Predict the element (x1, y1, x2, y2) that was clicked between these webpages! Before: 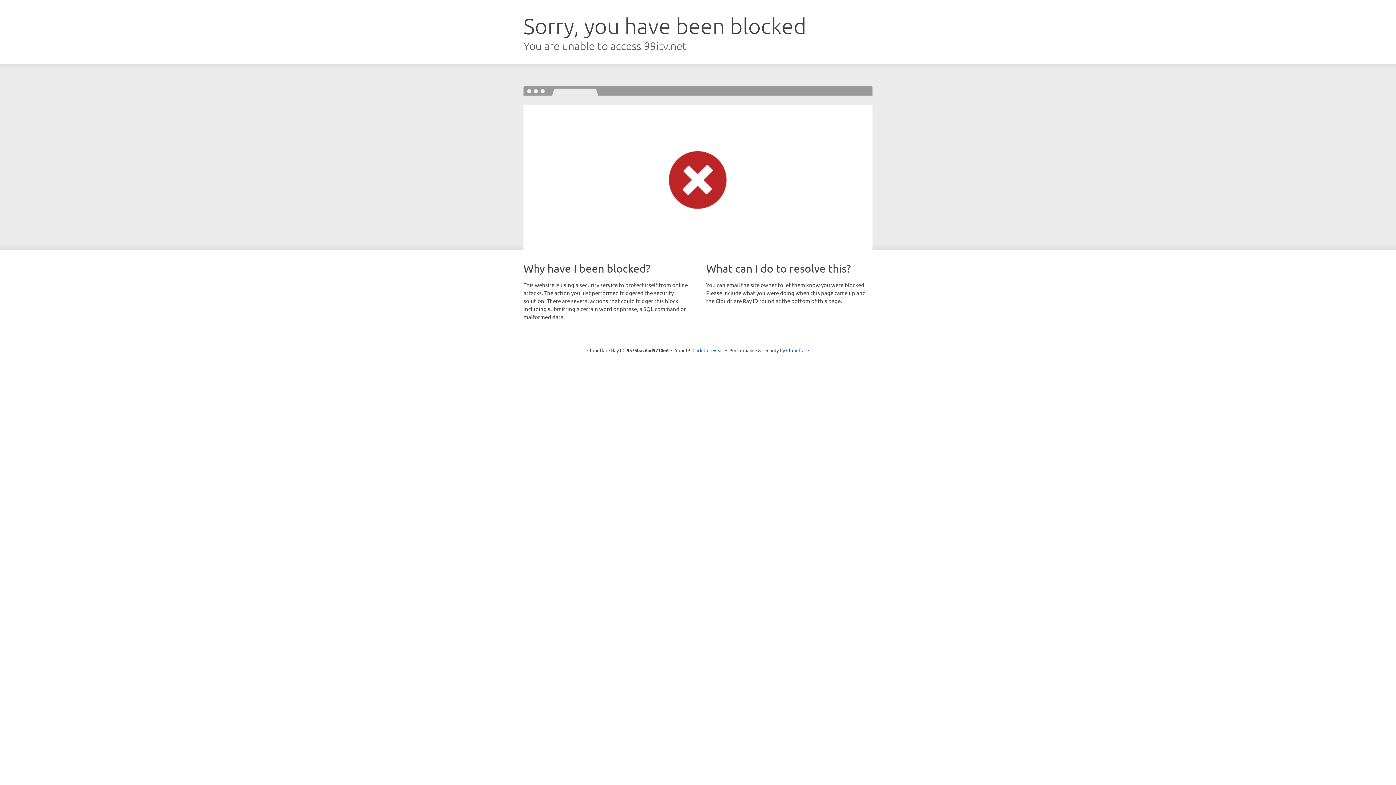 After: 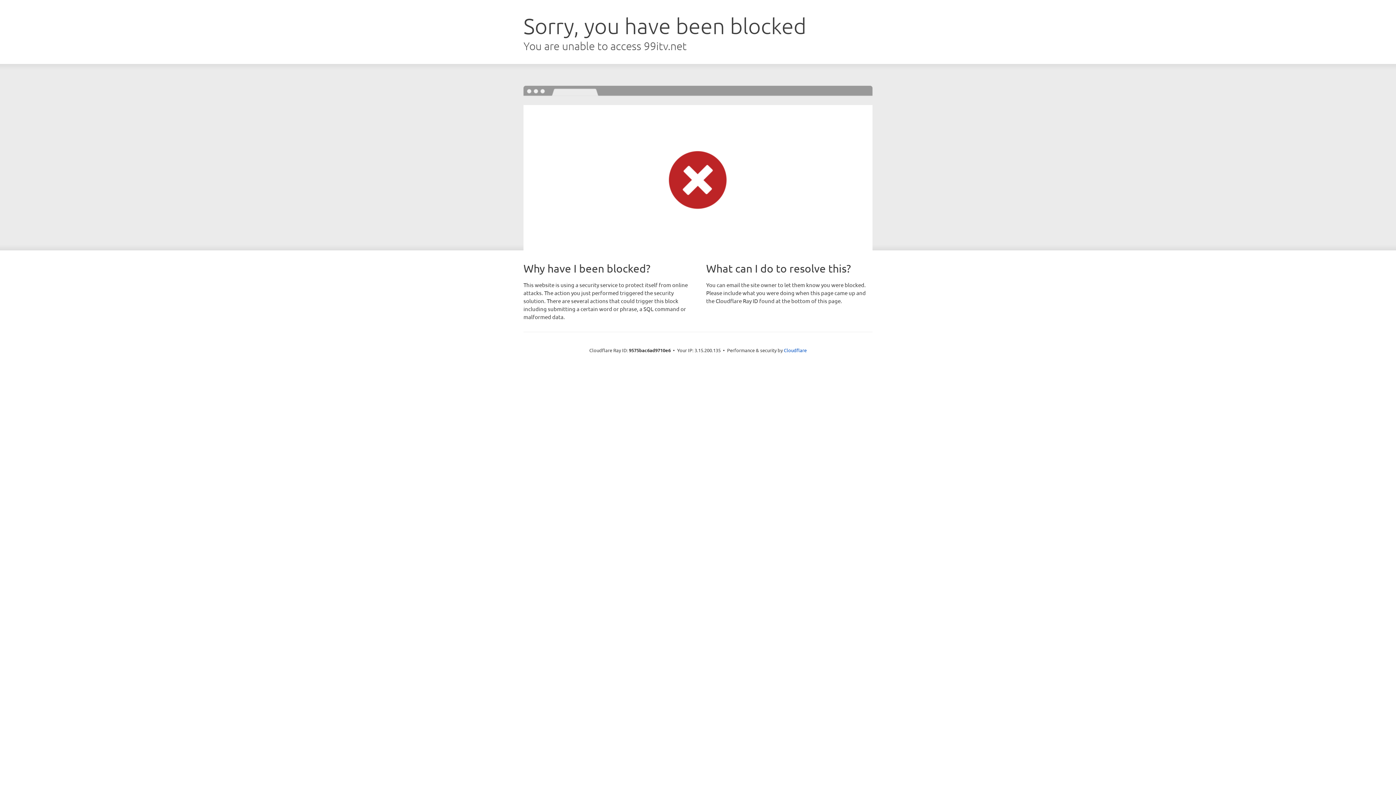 Action: bbox: (692, 346, 723, 353) label: Click to reveal